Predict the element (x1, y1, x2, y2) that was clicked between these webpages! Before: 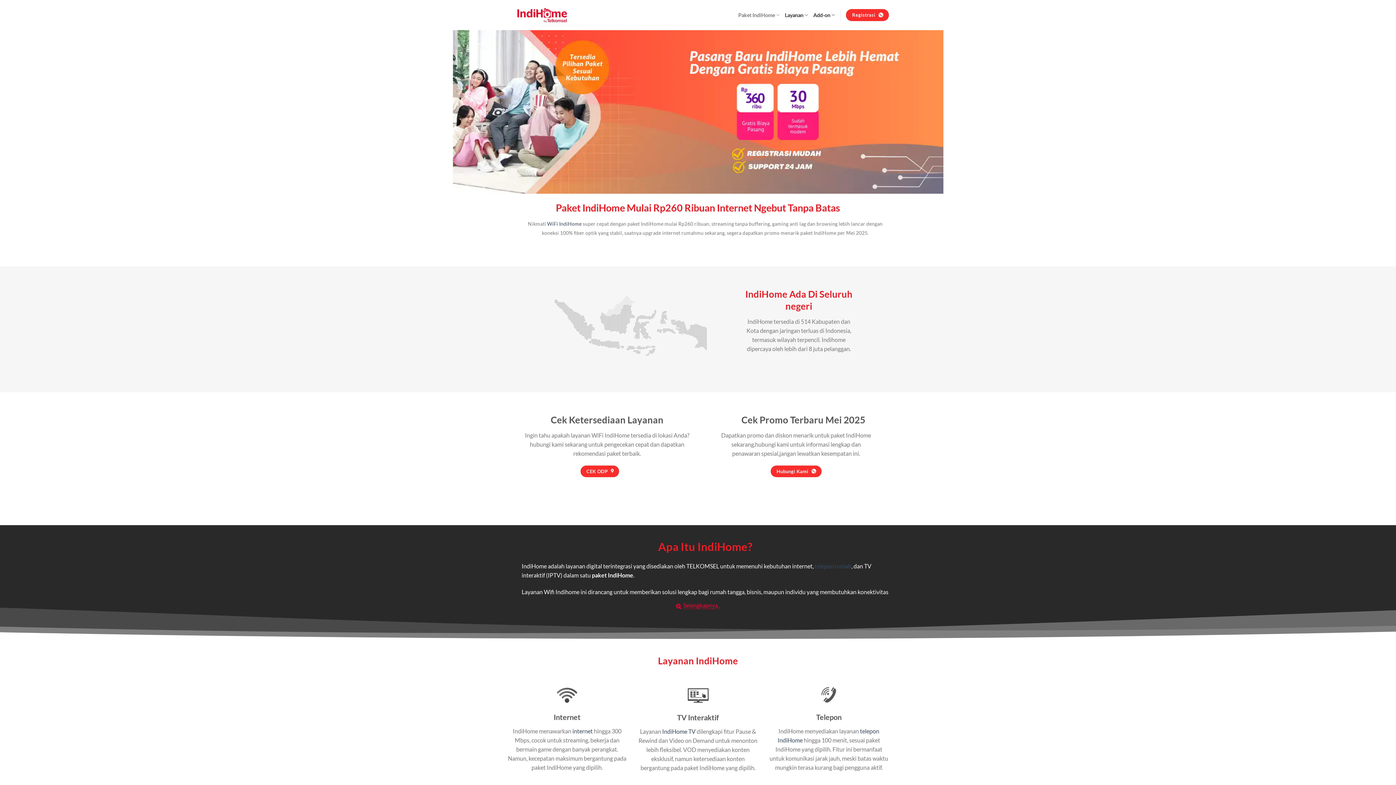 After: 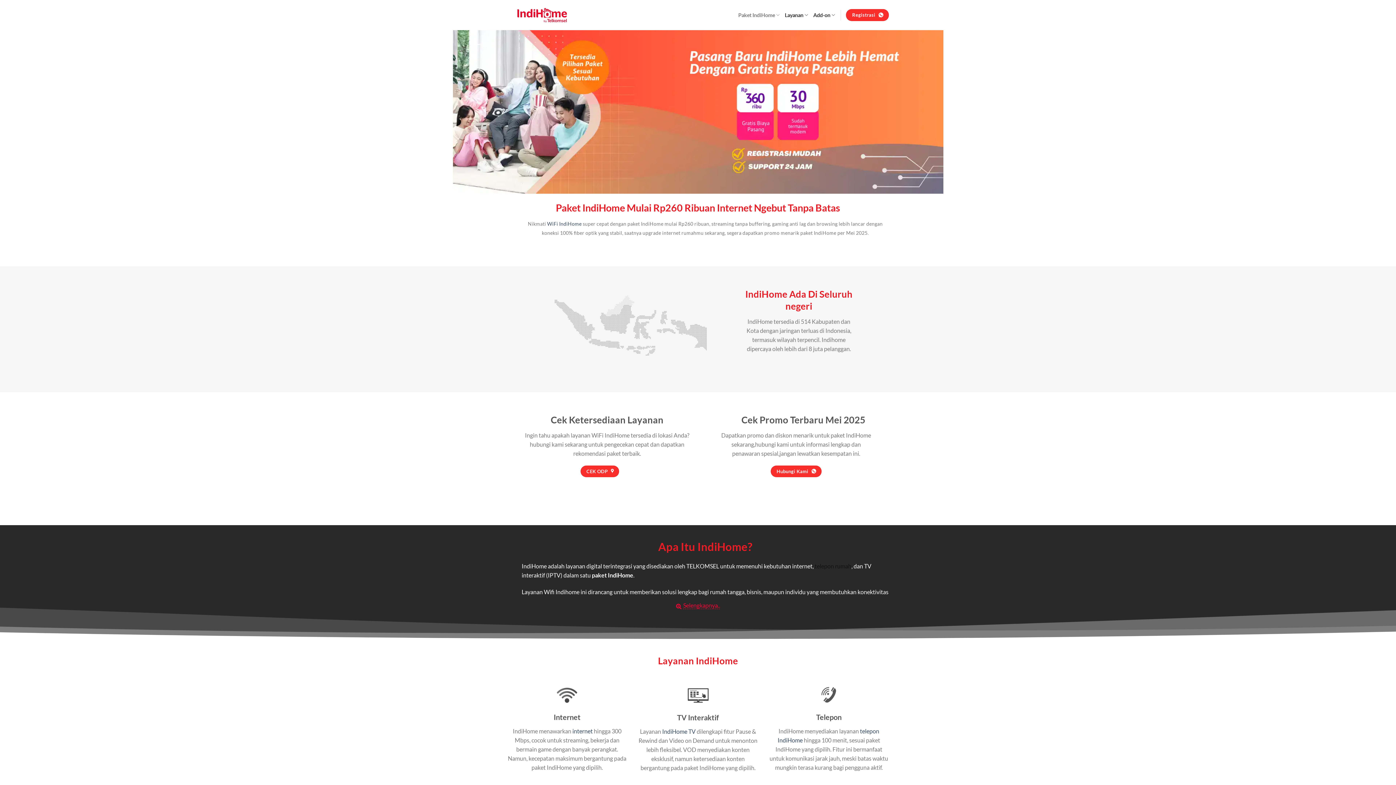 Action: label: telepon rumah bbox: (814, 562, 851, 569)